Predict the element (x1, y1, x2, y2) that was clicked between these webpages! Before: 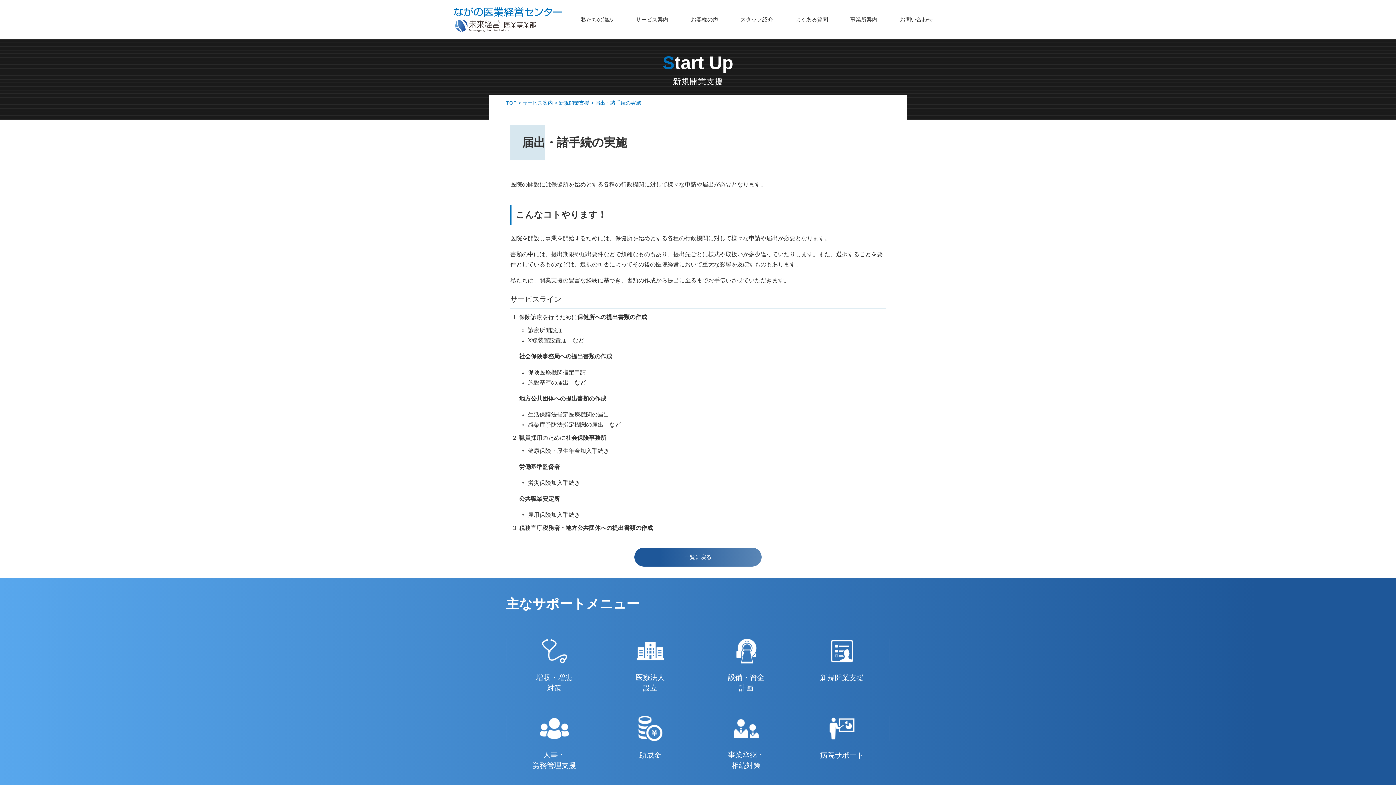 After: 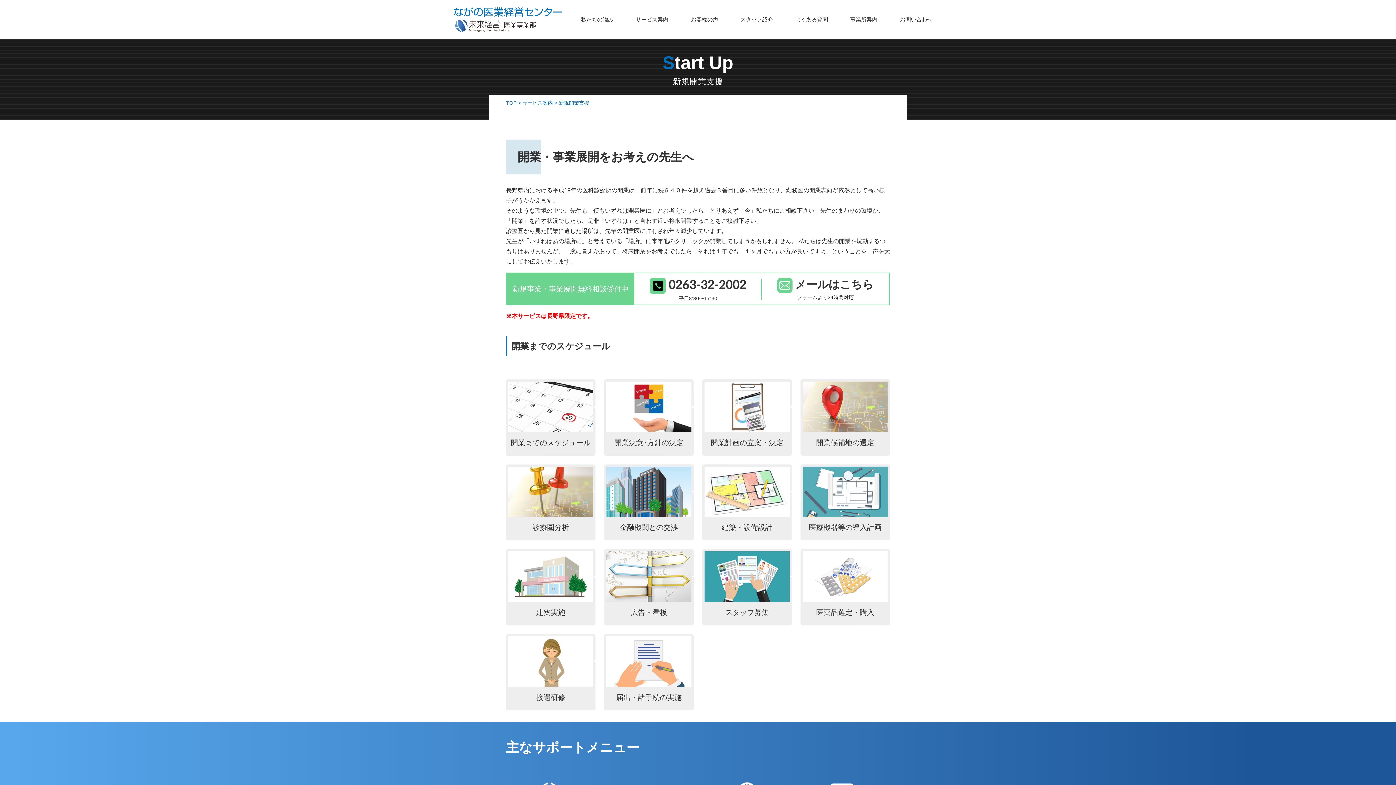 Action: bbox: (634, 548, 761, 566) label: 一覧に戻る